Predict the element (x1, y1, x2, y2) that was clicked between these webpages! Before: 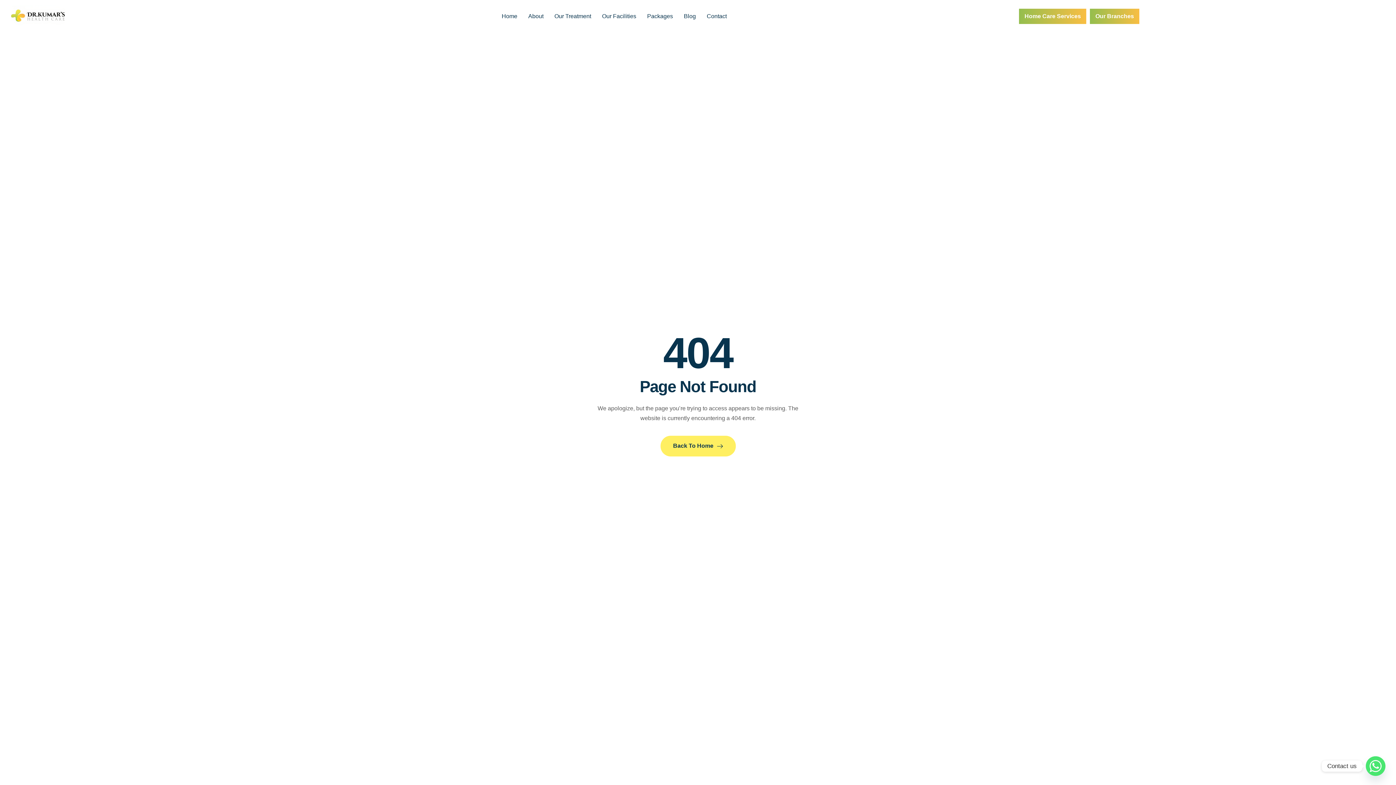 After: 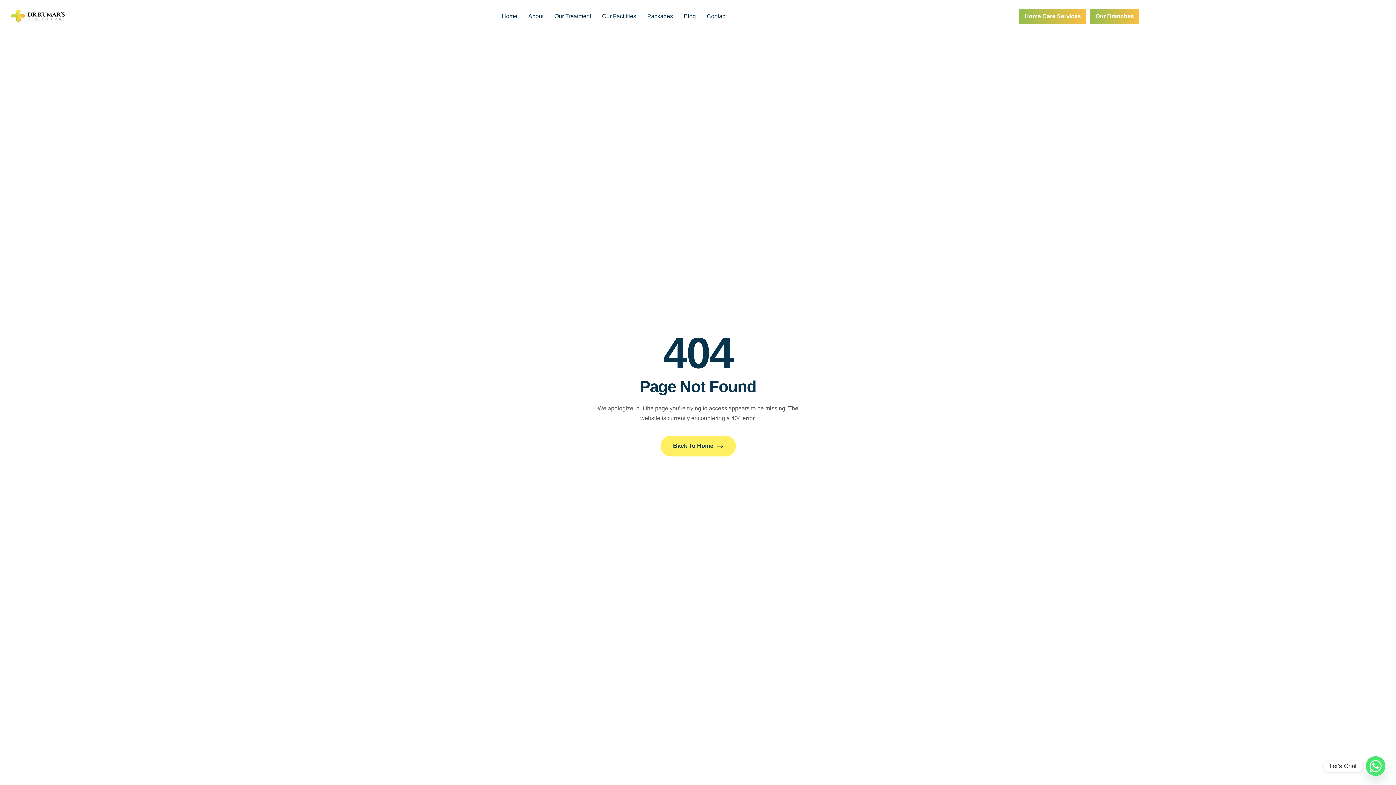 Action: label: Whatsapp bbox: (1366, 756, 1385, 776)